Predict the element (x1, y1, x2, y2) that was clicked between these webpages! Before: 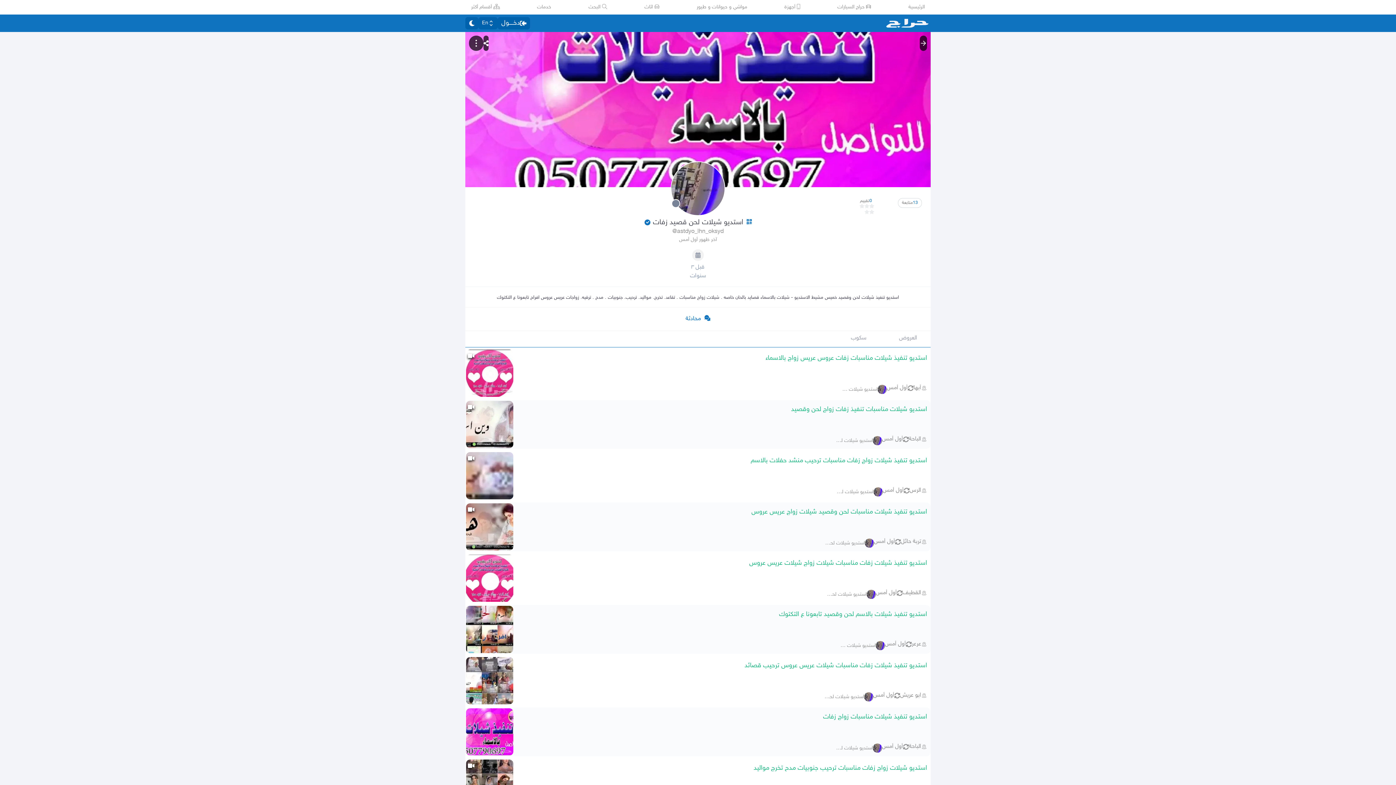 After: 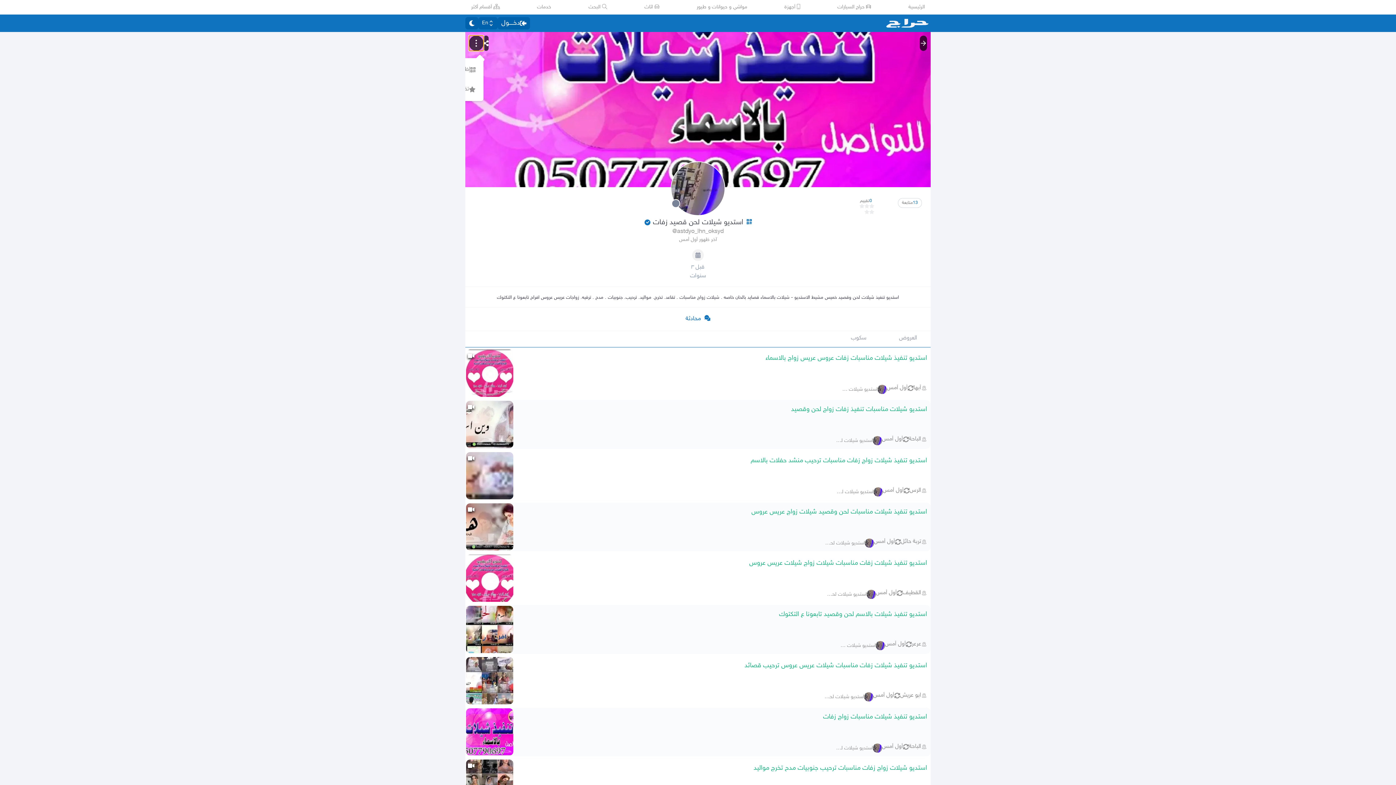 Action: bbox: (469, 35, 483, 50)